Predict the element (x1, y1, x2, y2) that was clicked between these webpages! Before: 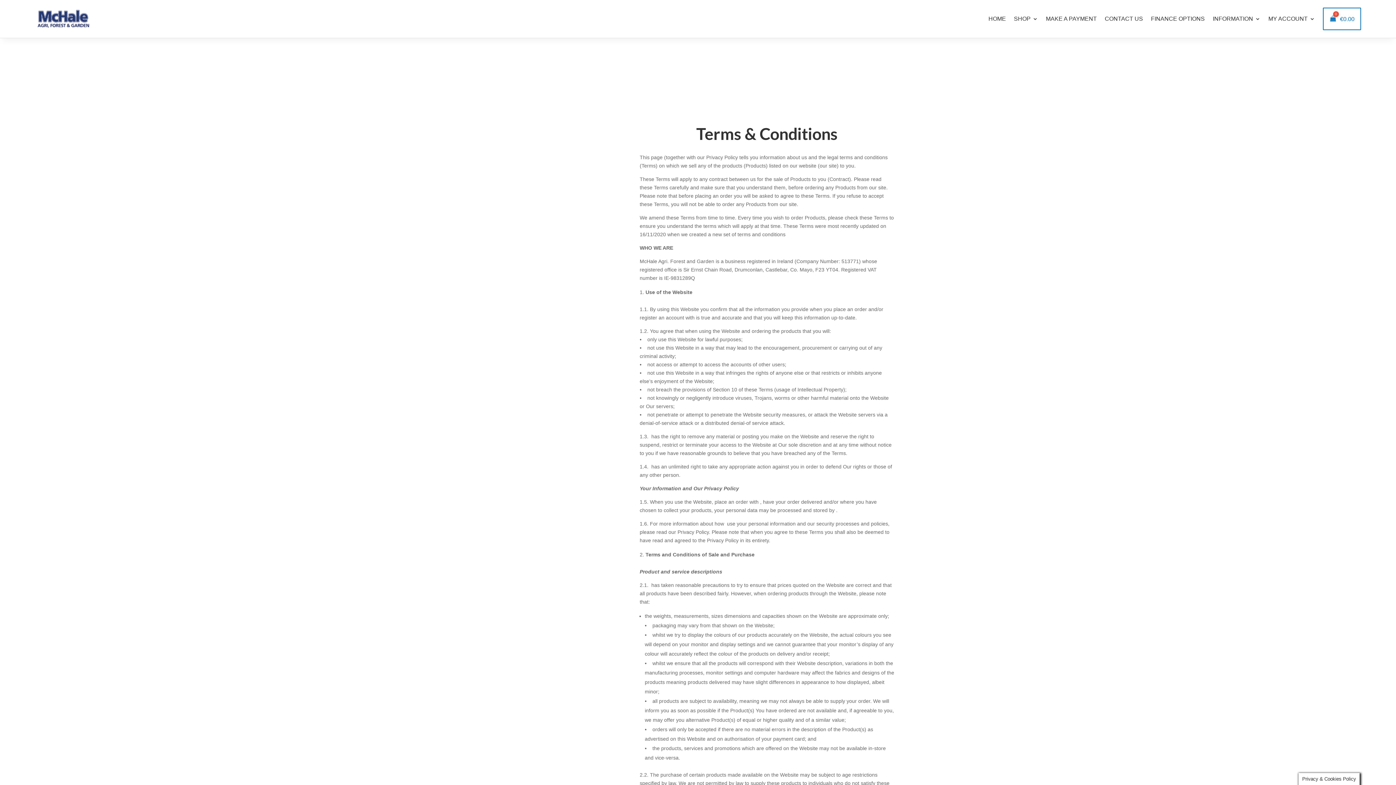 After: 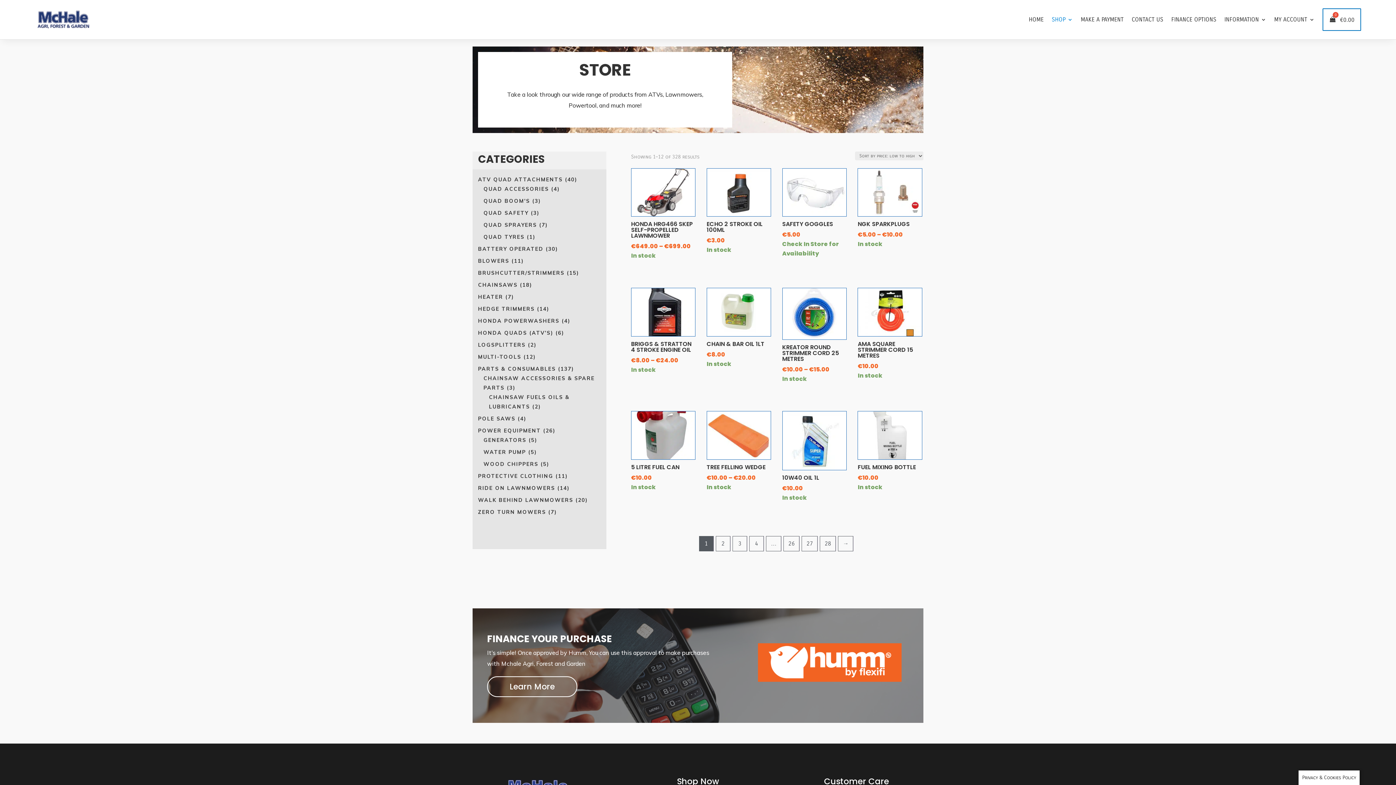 Action: bbox: (1014, 5, 1038, 32) label: SHOP